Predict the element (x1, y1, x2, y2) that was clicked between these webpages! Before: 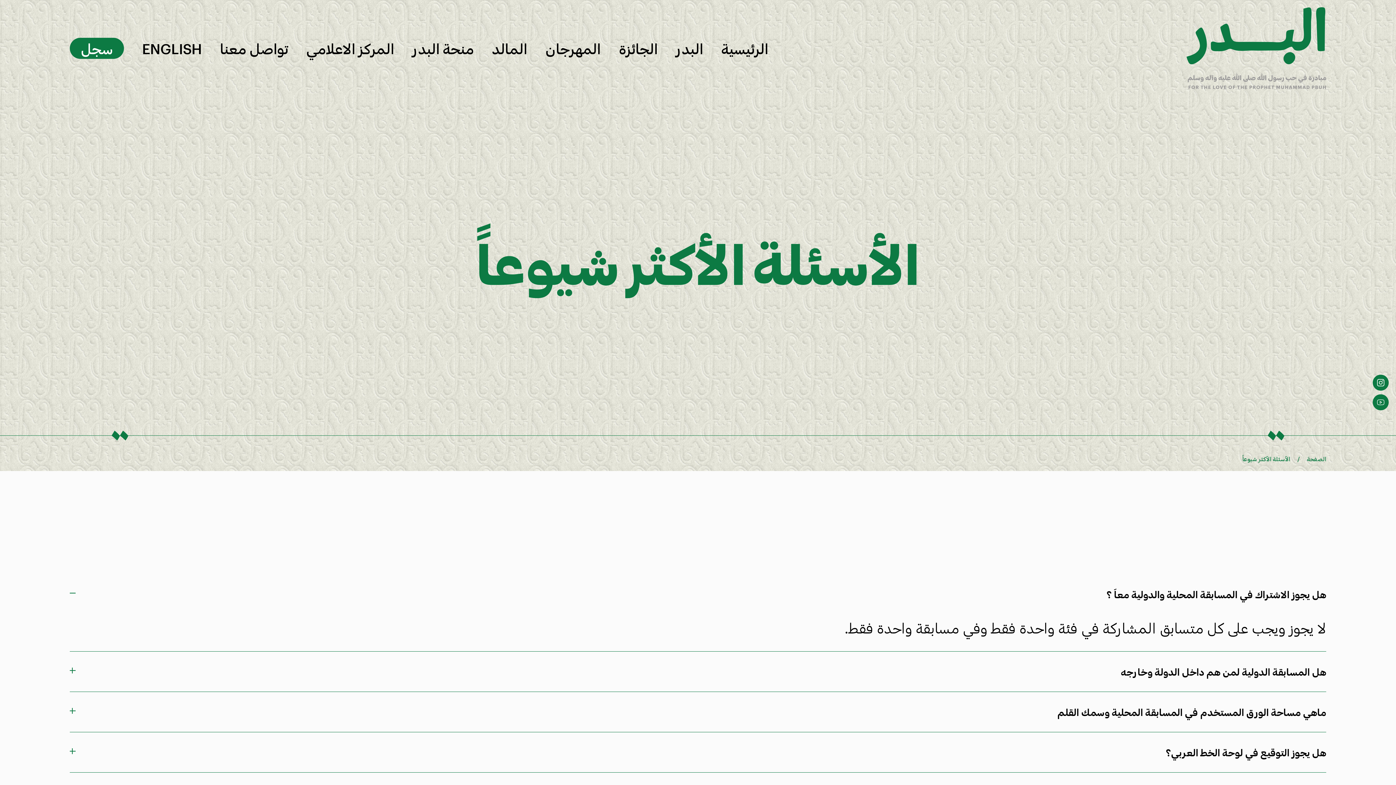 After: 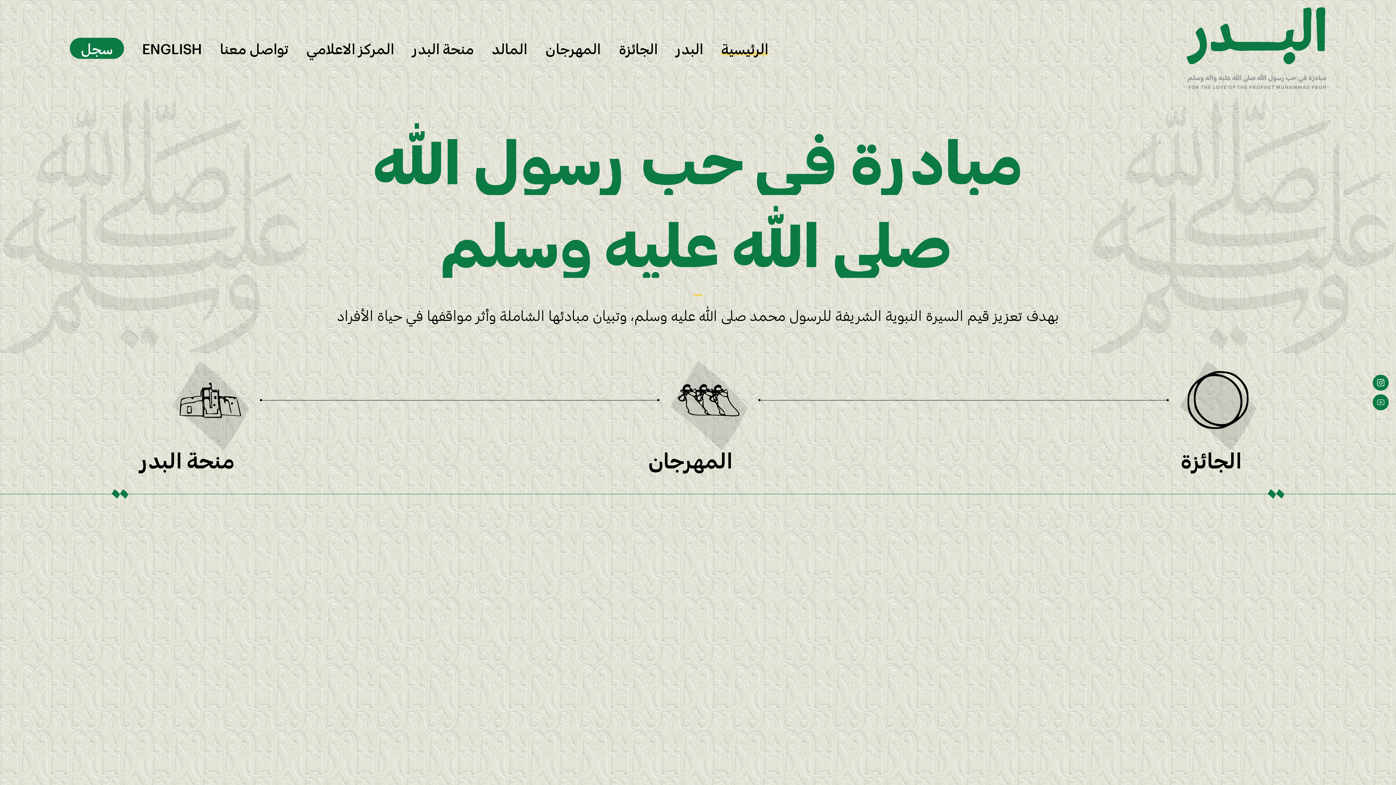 Action: bbox: (721, 41, 768, 55) label: الرئيسية